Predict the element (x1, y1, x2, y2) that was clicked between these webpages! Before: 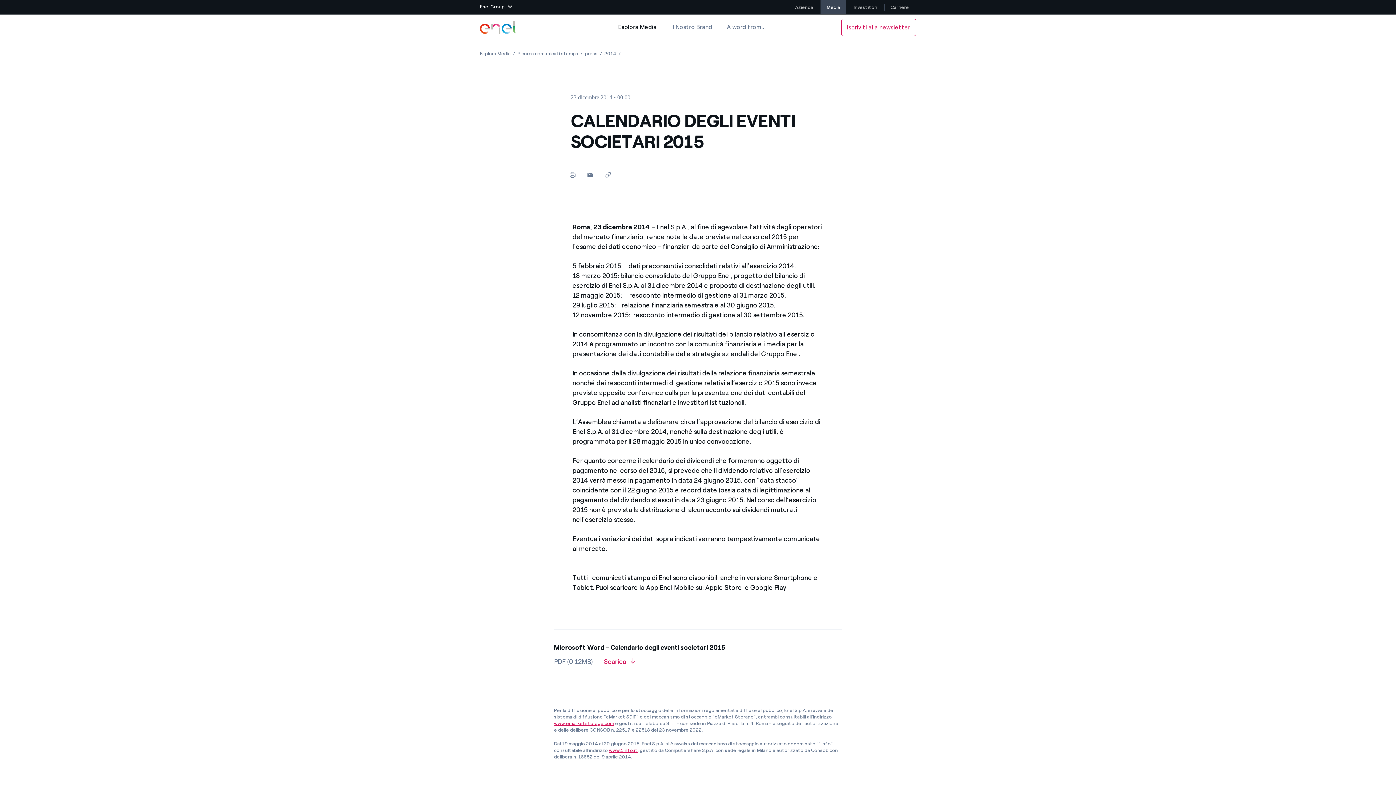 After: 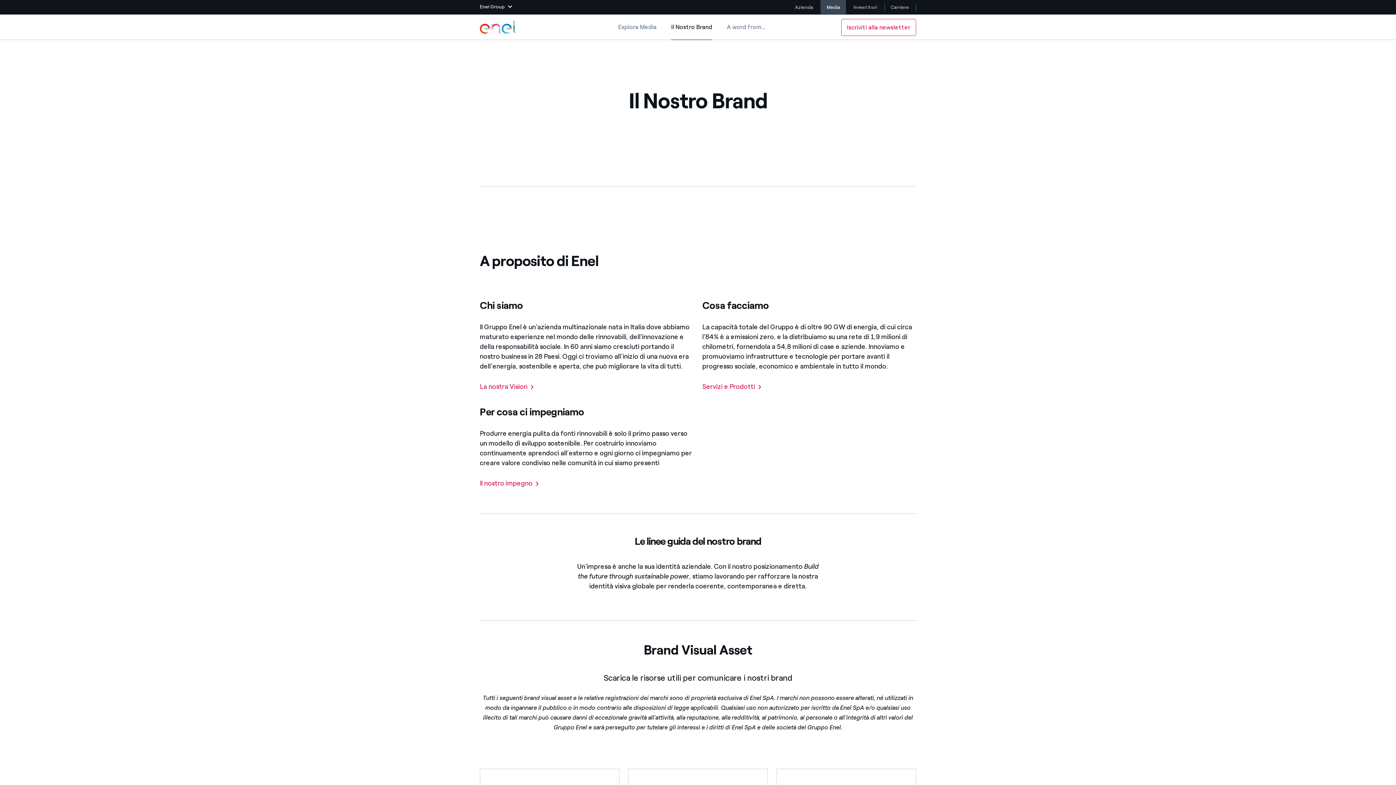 Action: bbox: (671, 14, 712, 40) label: Il Nostro Brand